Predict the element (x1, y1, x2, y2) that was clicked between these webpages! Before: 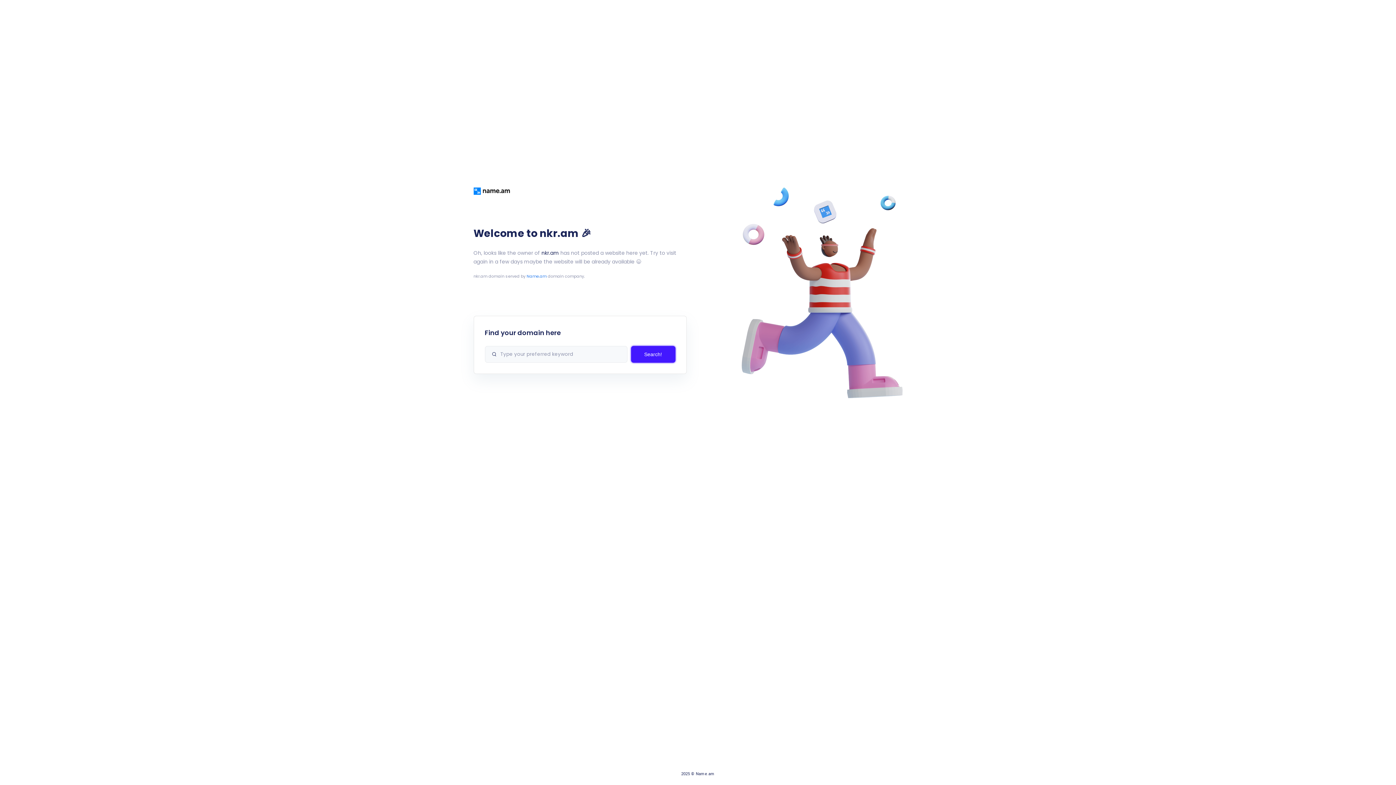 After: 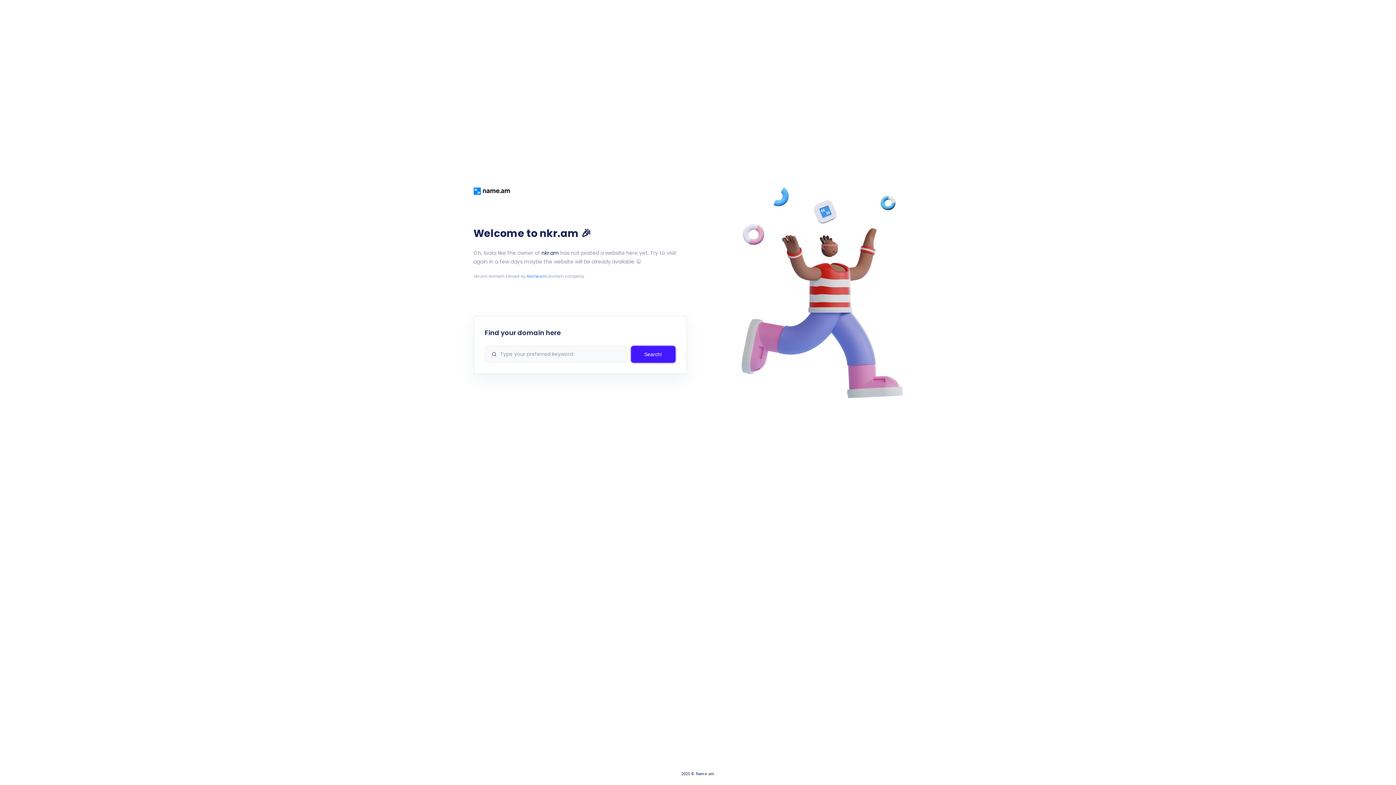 Action: bbox: (526, 273, 546, 279) label: Name.am